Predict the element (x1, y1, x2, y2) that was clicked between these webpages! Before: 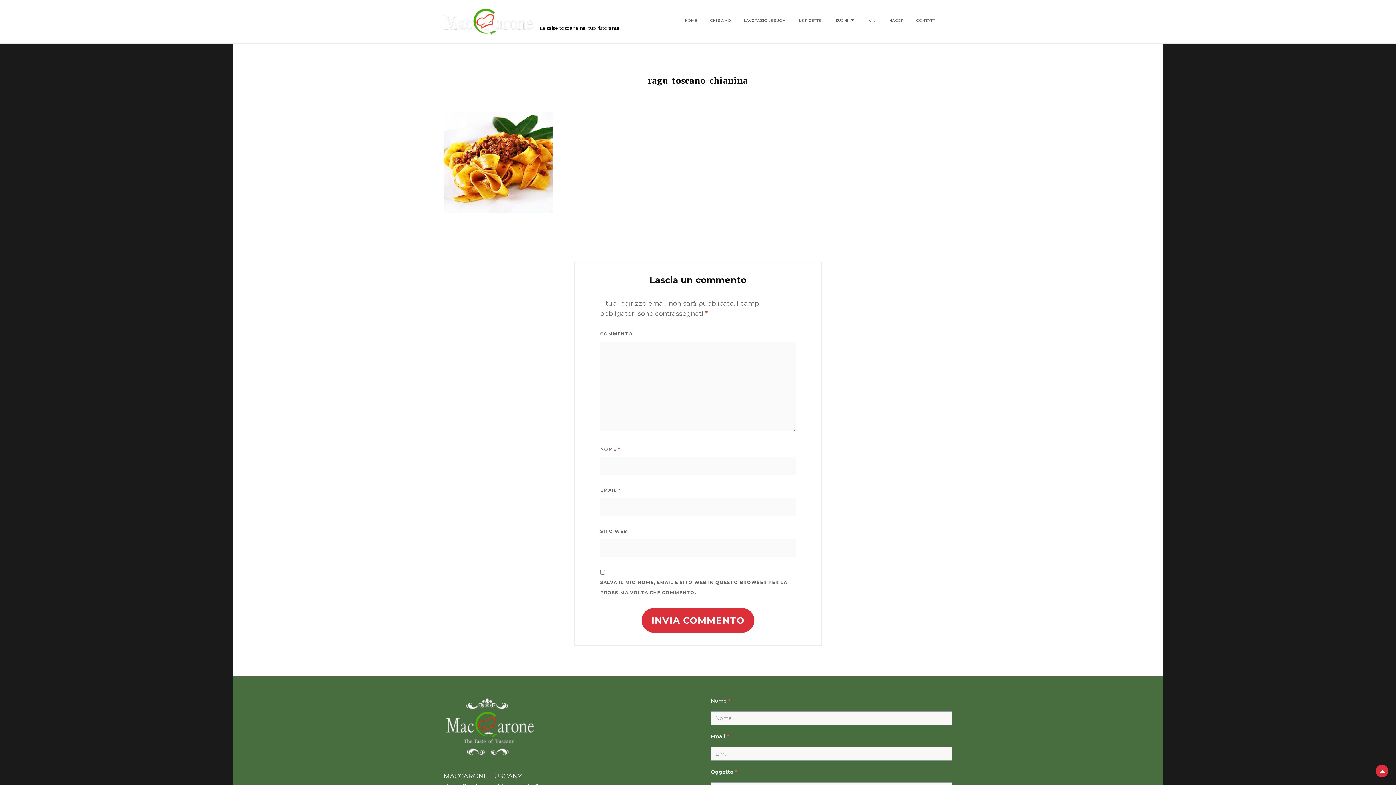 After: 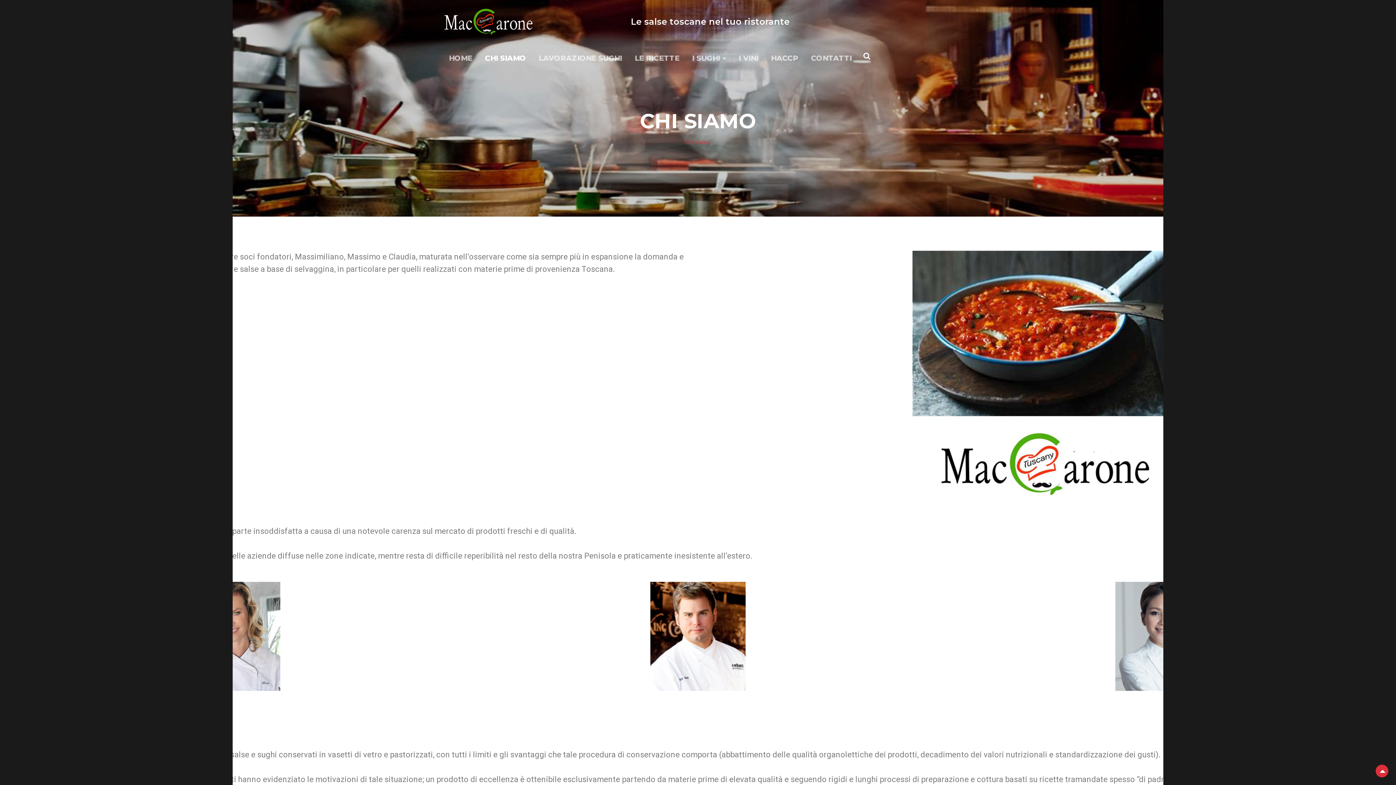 Action: label: CHI SIAMO bbox: (704, 6, 736, 34)